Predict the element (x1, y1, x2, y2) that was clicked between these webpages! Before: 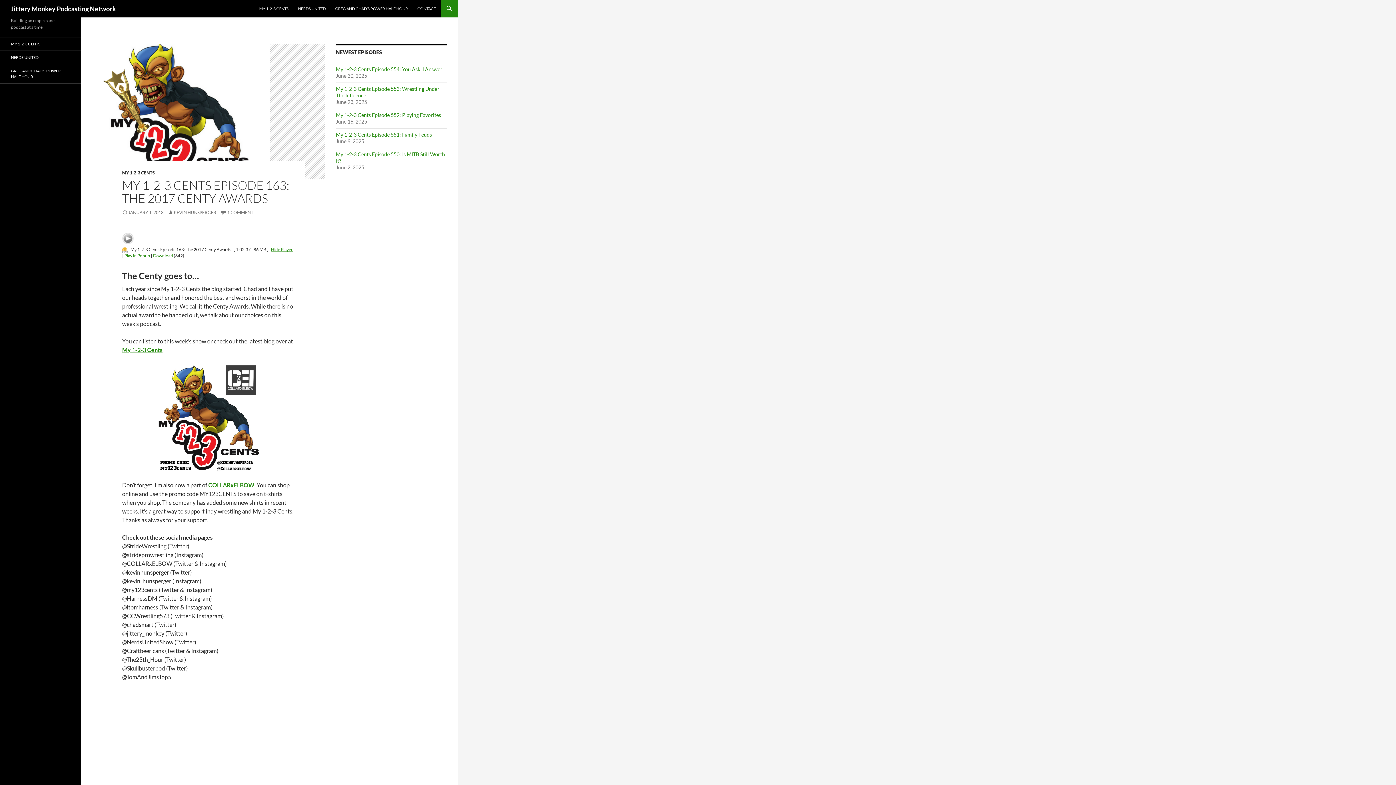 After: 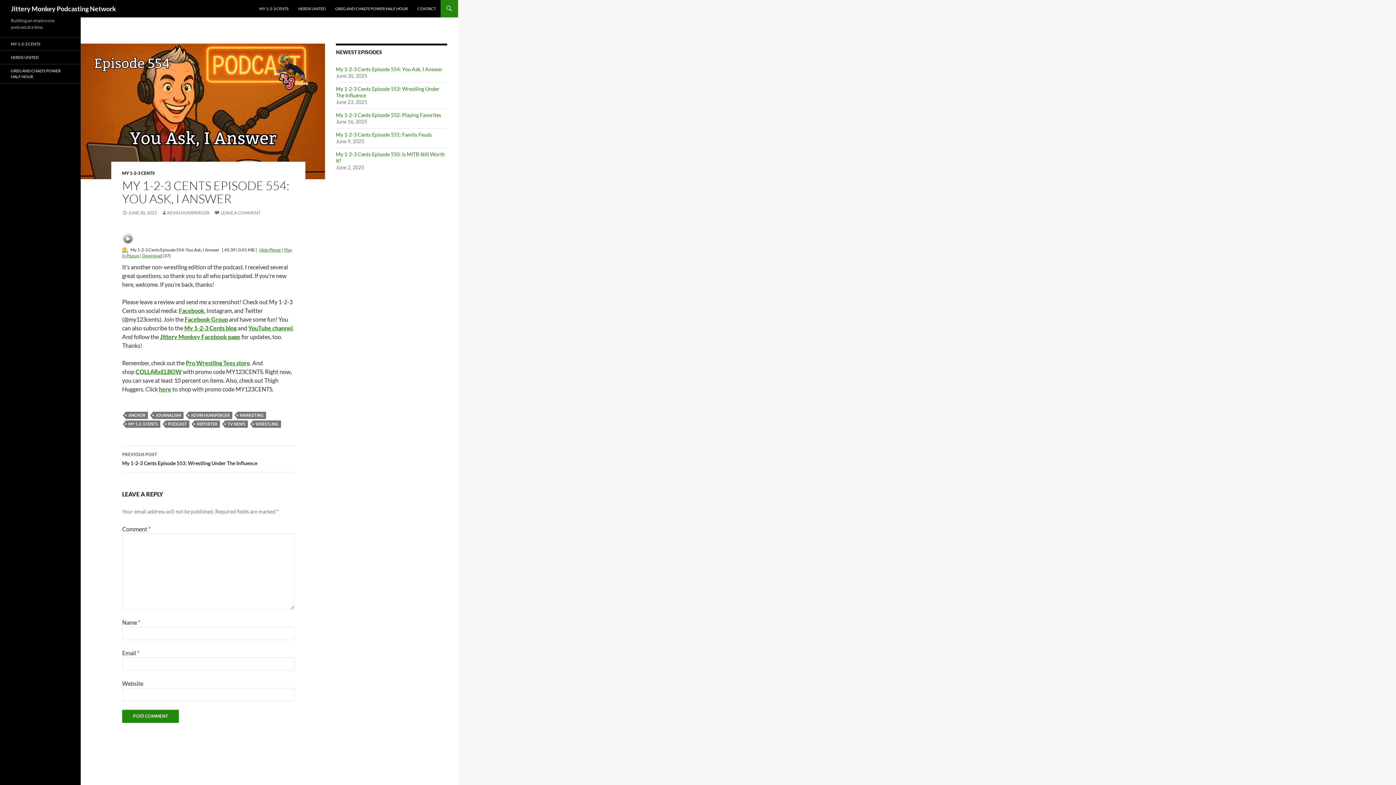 Action: label: My 1-2-3 Cents Episode 554: You Ask, I Answer bbox: (336, 66, 442, 72)